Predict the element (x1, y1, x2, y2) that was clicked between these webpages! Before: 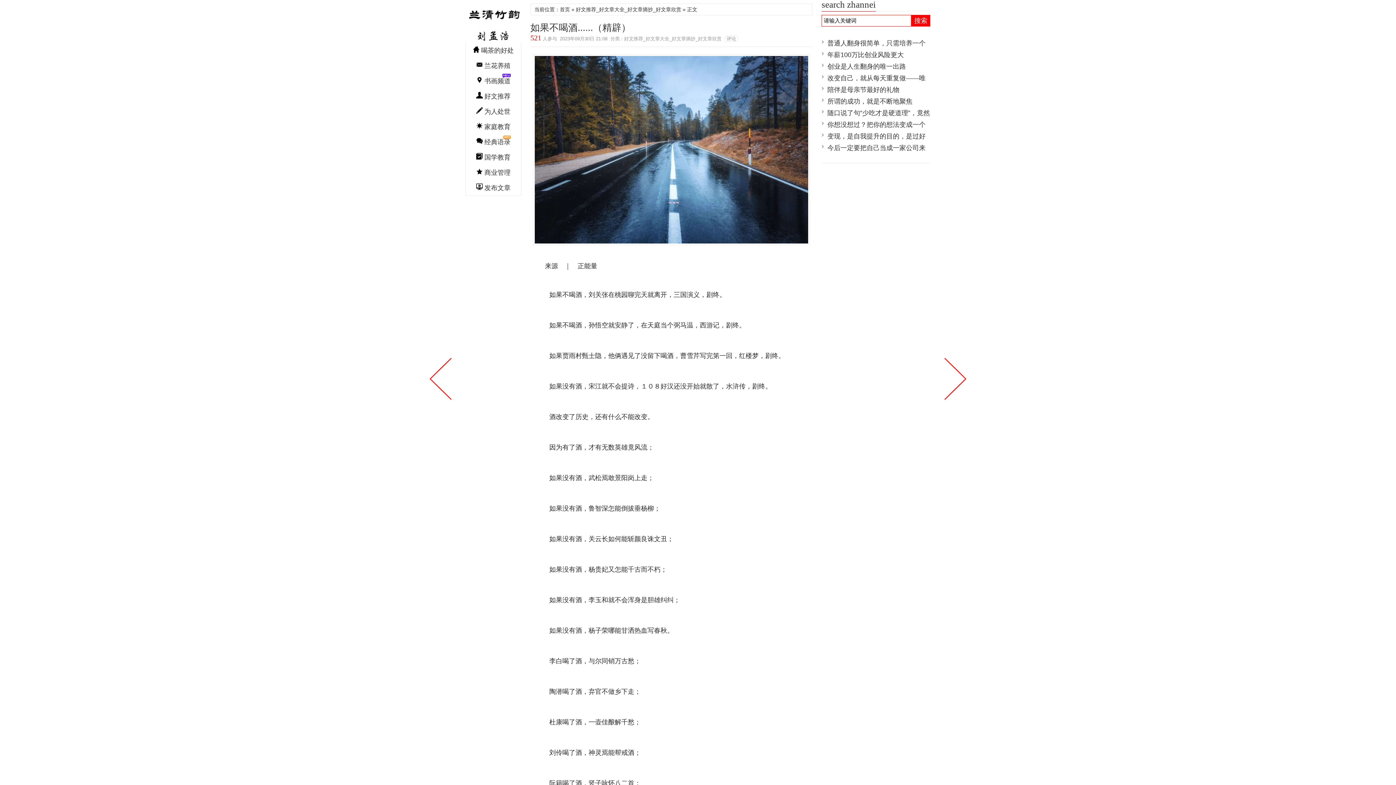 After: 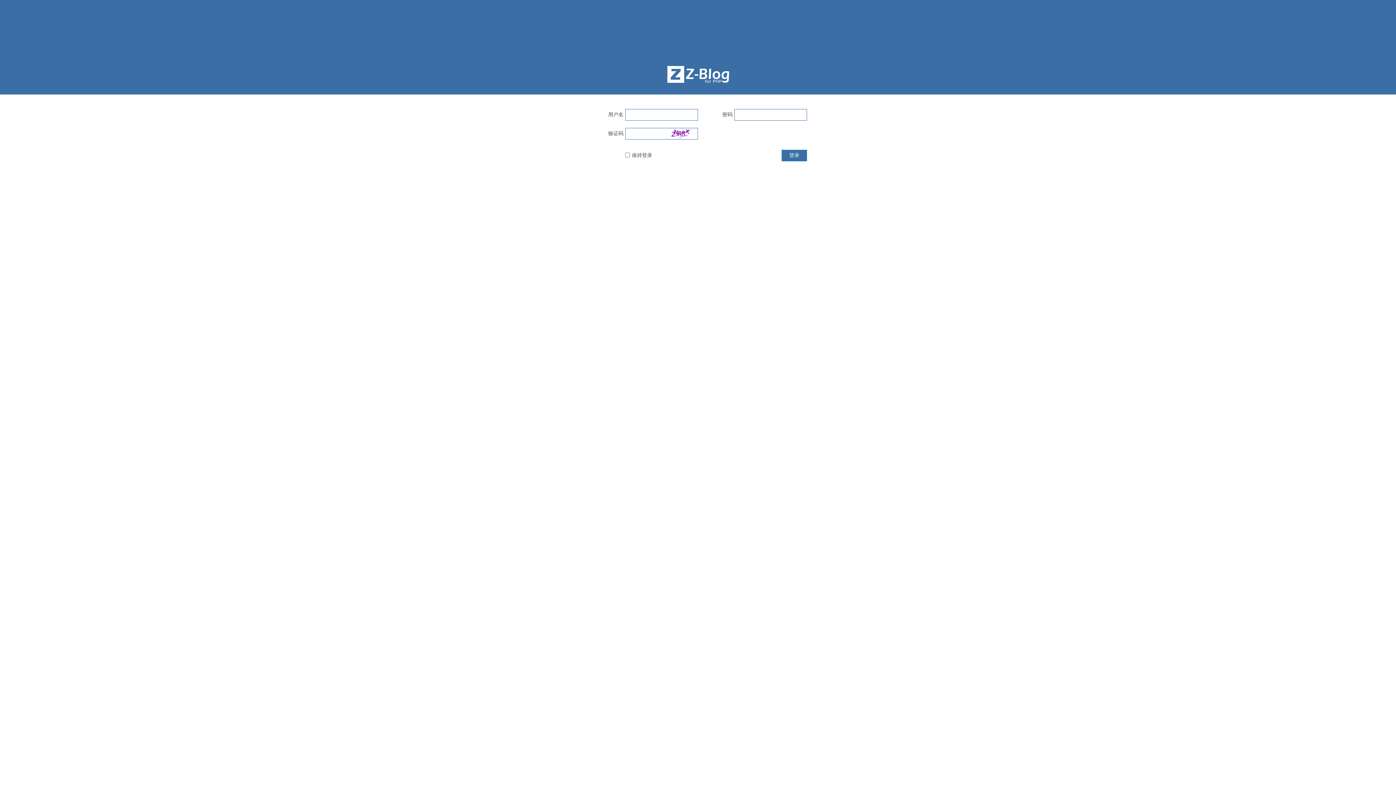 Action: bbox: (465, 180, 521, 195) label:  发布文章